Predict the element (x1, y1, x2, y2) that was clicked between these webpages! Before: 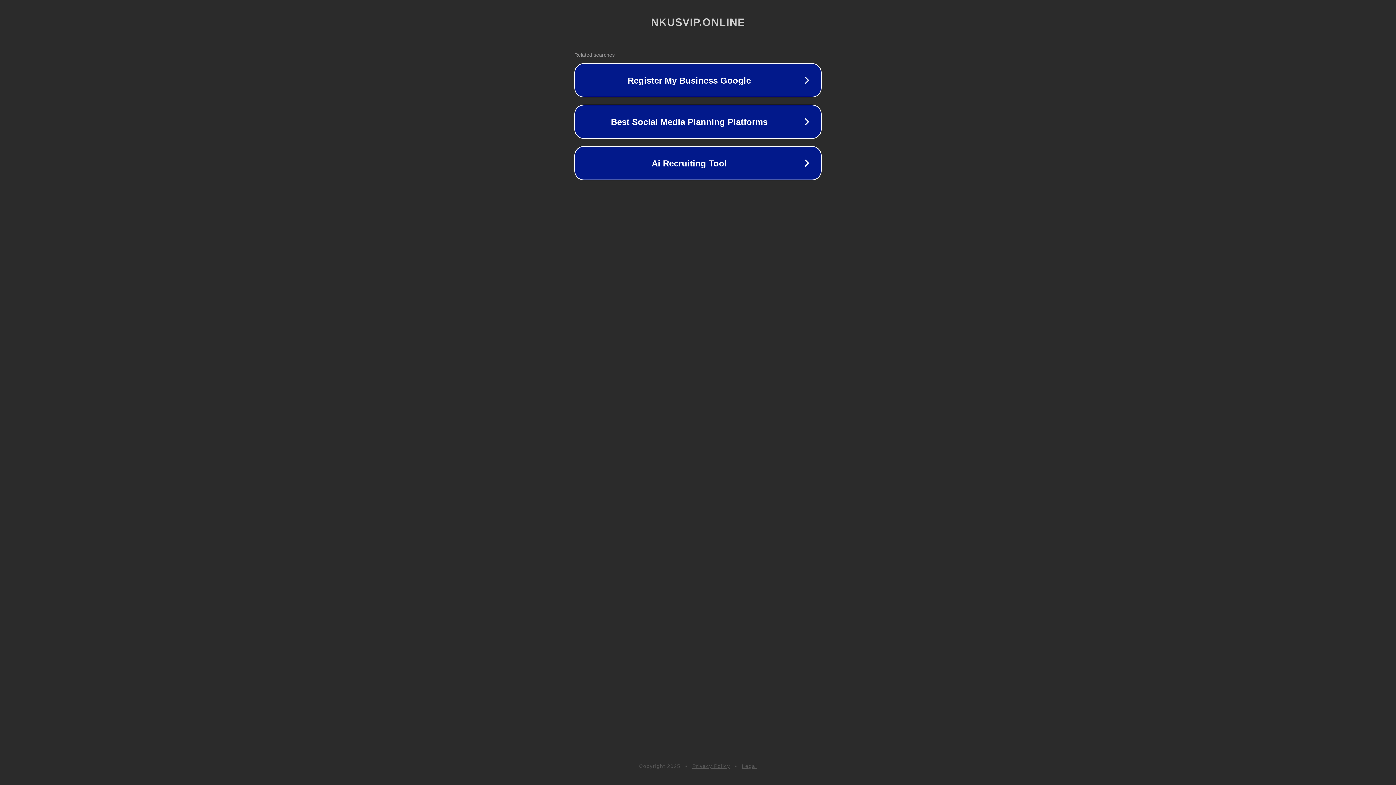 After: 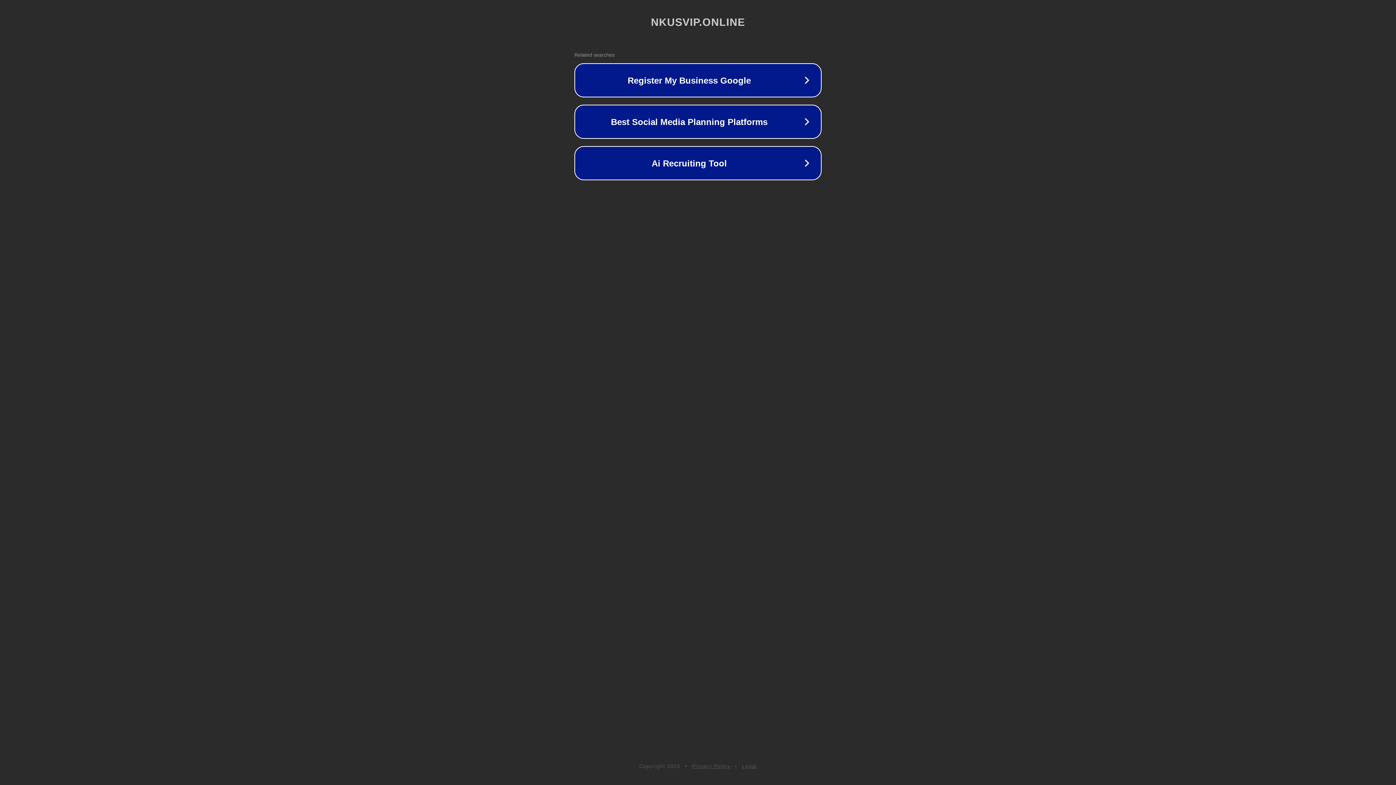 Action: bbox: (742, 763, 757, 769) label: Legal